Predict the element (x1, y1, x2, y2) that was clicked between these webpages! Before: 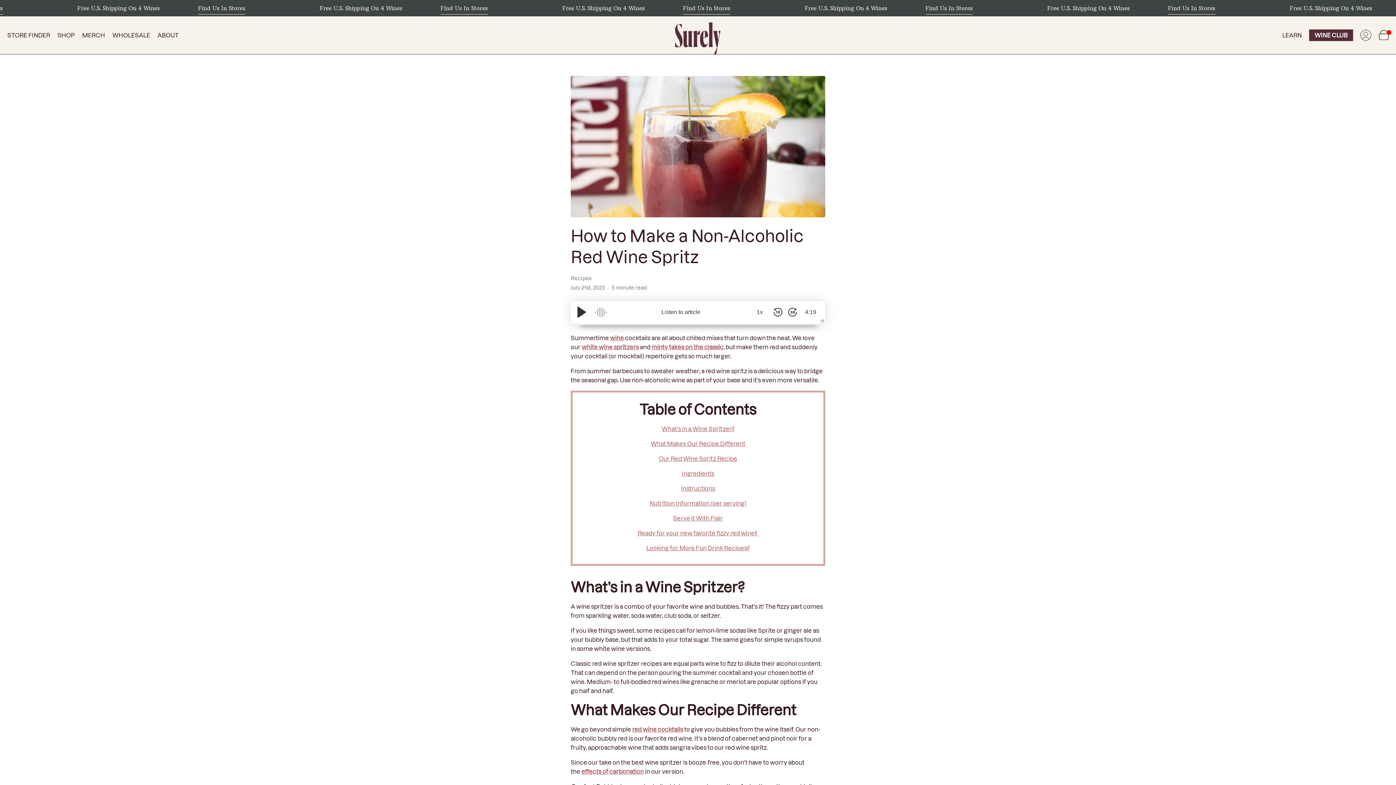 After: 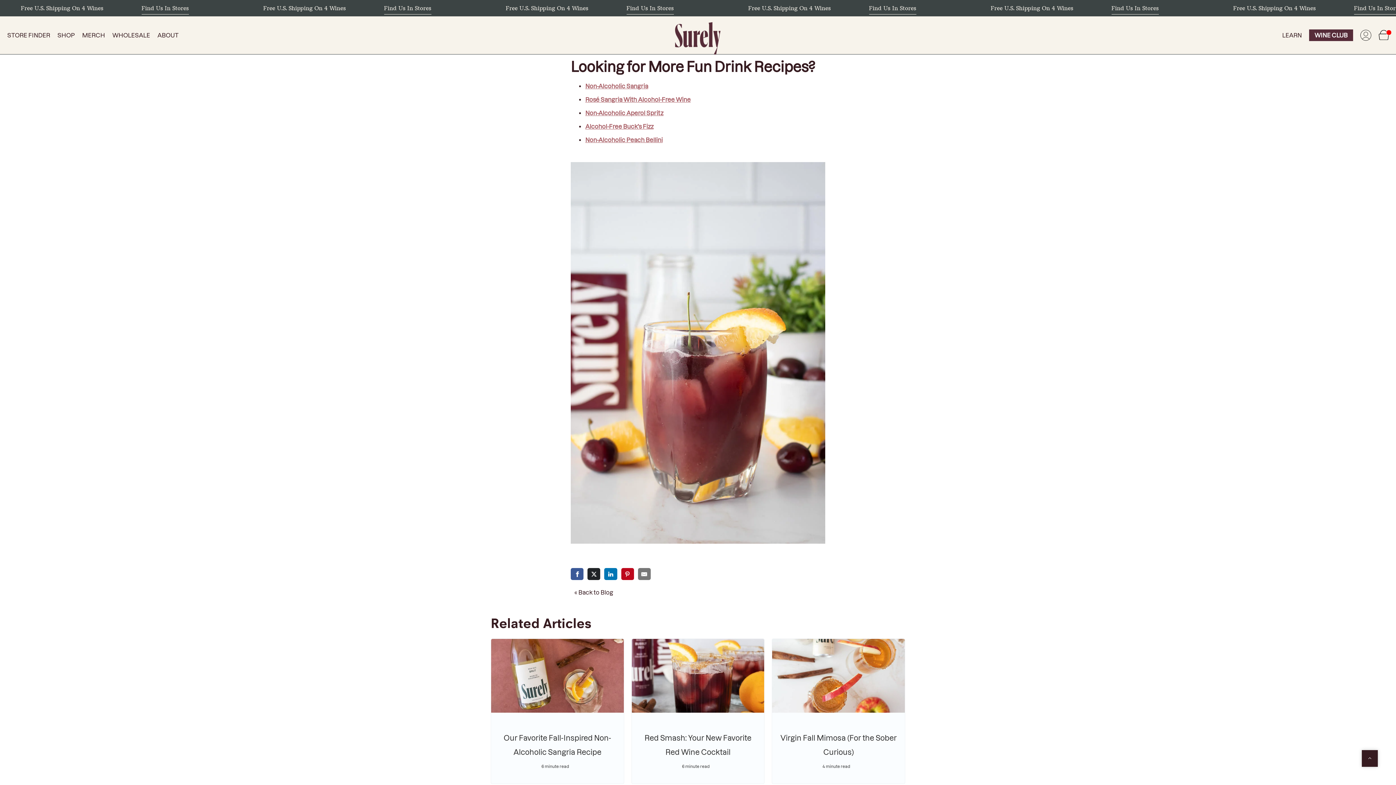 Action: label: Ready for your new favorite fizzy red wine?  bbox: (637, 530, 758, 536)